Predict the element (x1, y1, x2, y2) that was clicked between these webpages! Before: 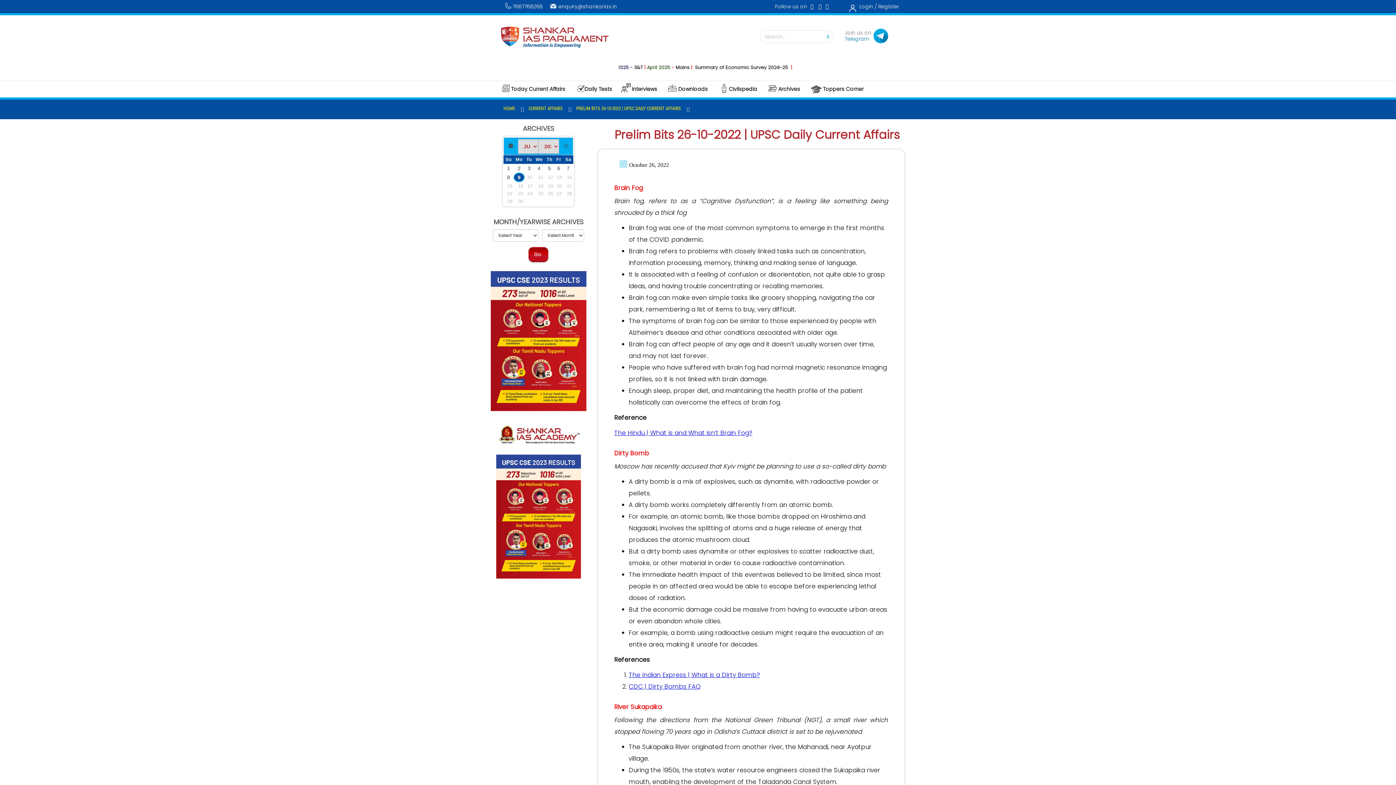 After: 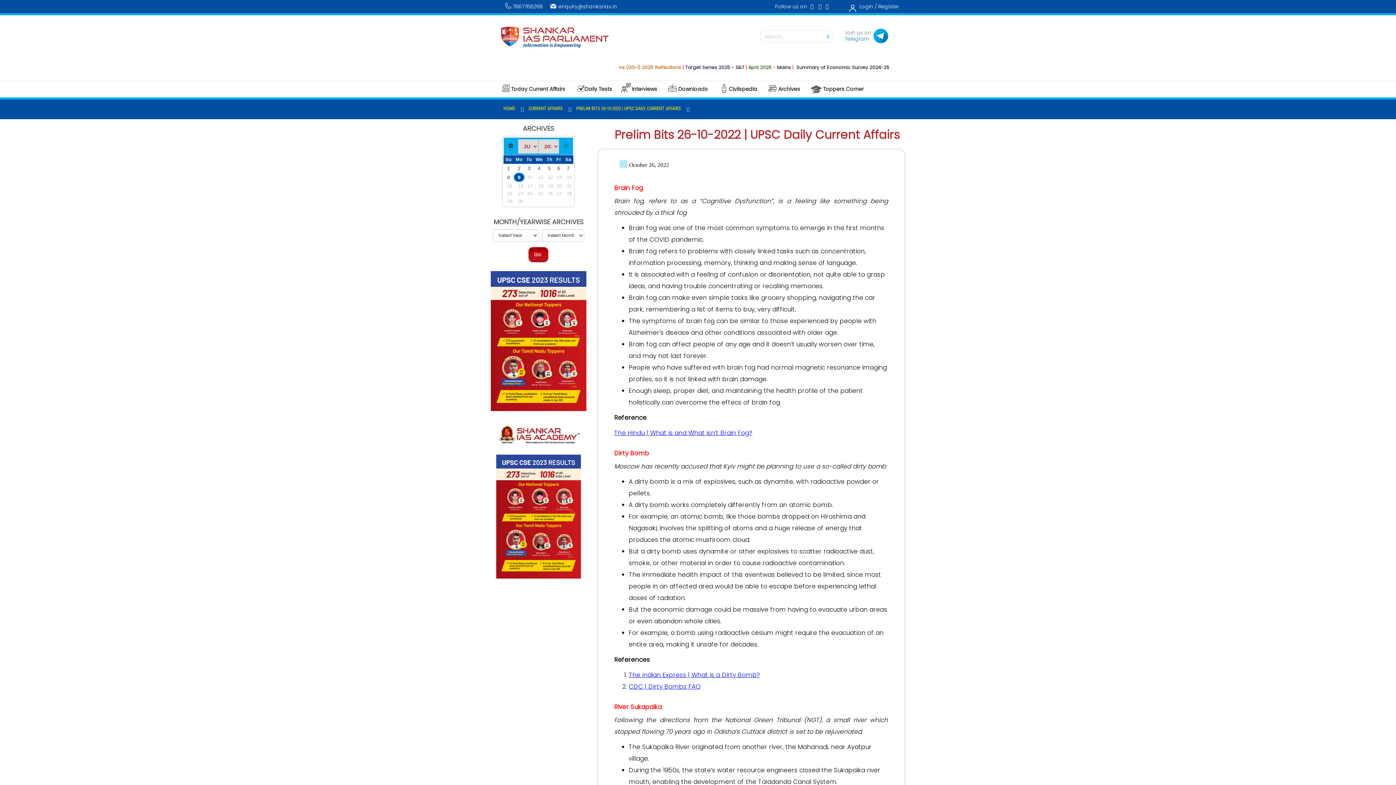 Action: bbox: (824, 2, 828, 10)